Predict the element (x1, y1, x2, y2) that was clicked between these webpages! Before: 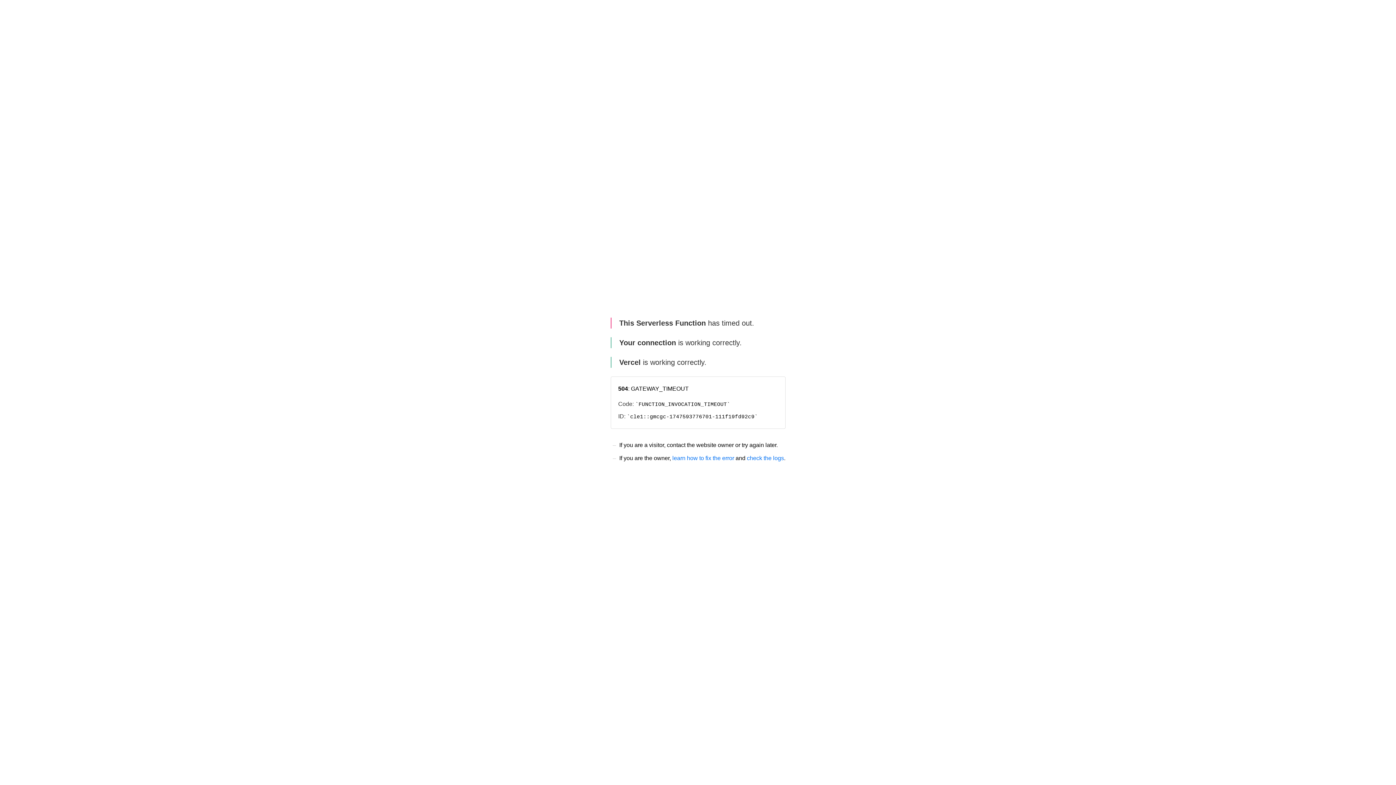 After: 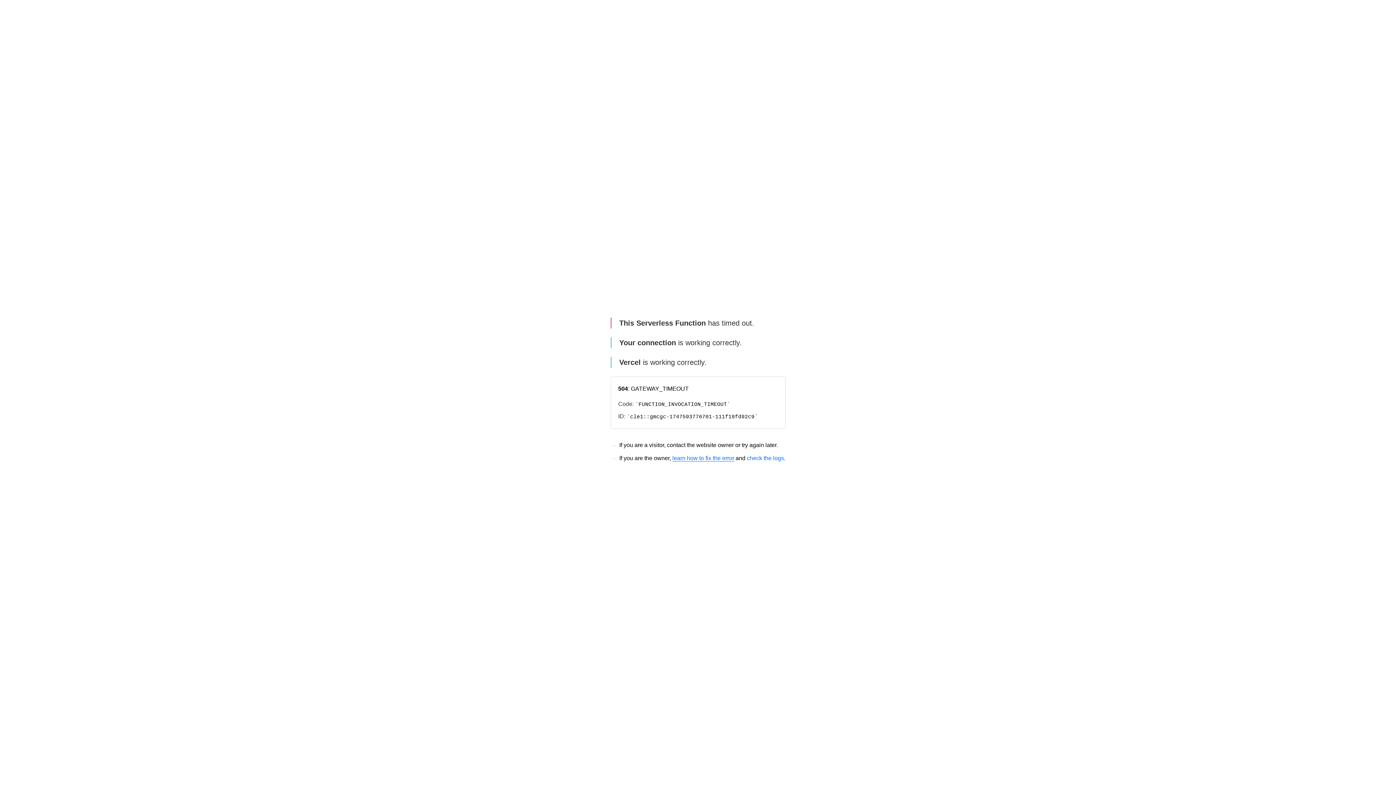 Action: bbox: (672, 455, 734, 461) label: learn how to fix the error